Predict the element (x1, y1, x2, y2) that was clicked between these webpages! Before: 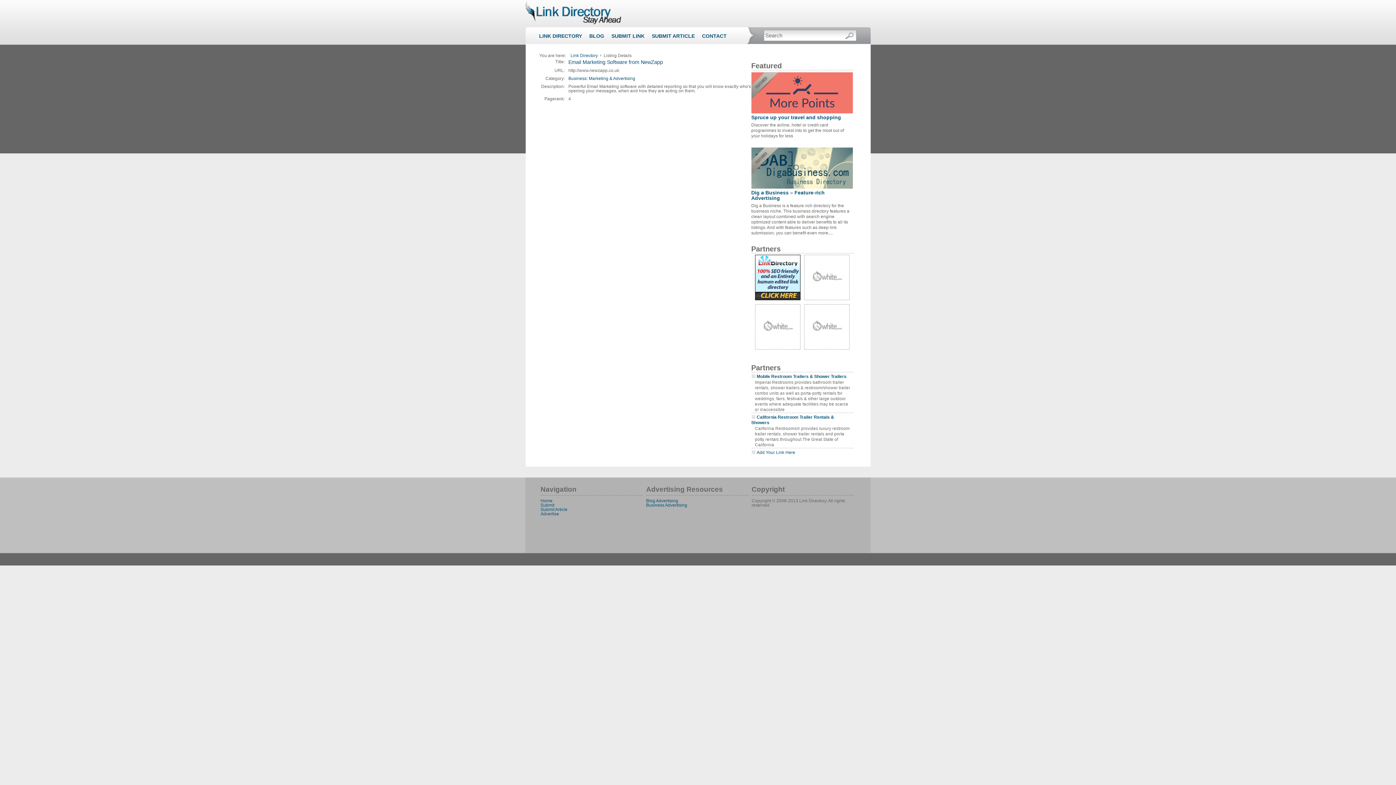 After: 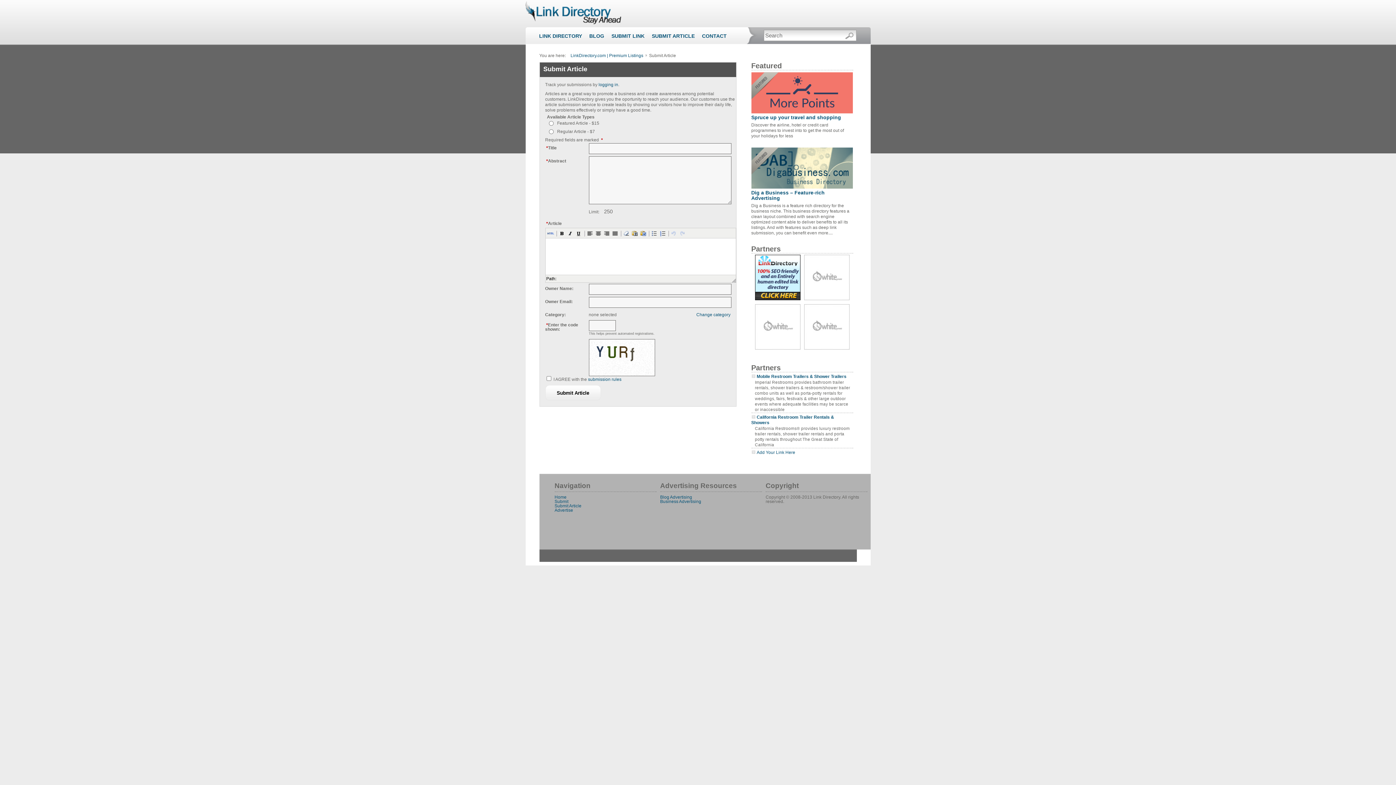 Action: label: SUBMIT ARTICLE bbox: (652, 33, 694, 38)